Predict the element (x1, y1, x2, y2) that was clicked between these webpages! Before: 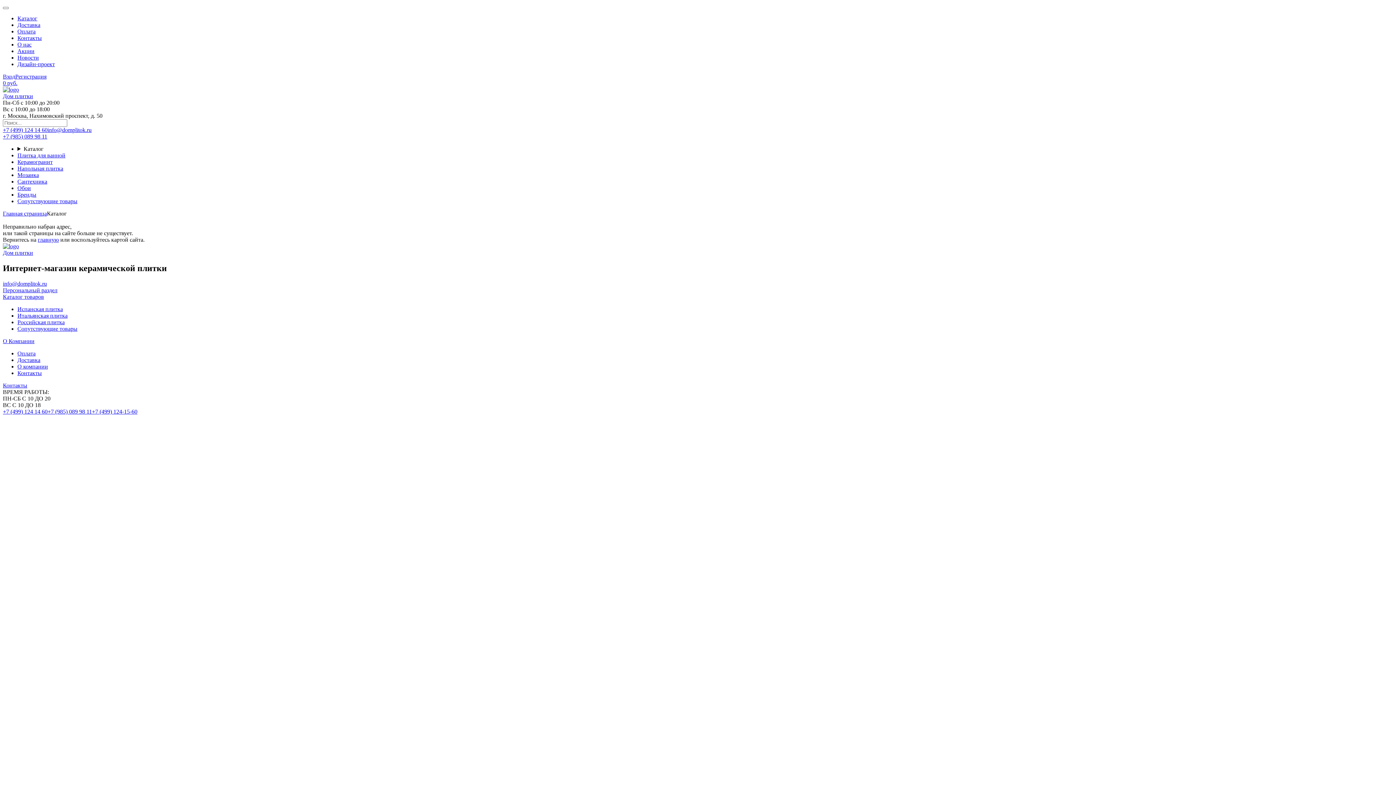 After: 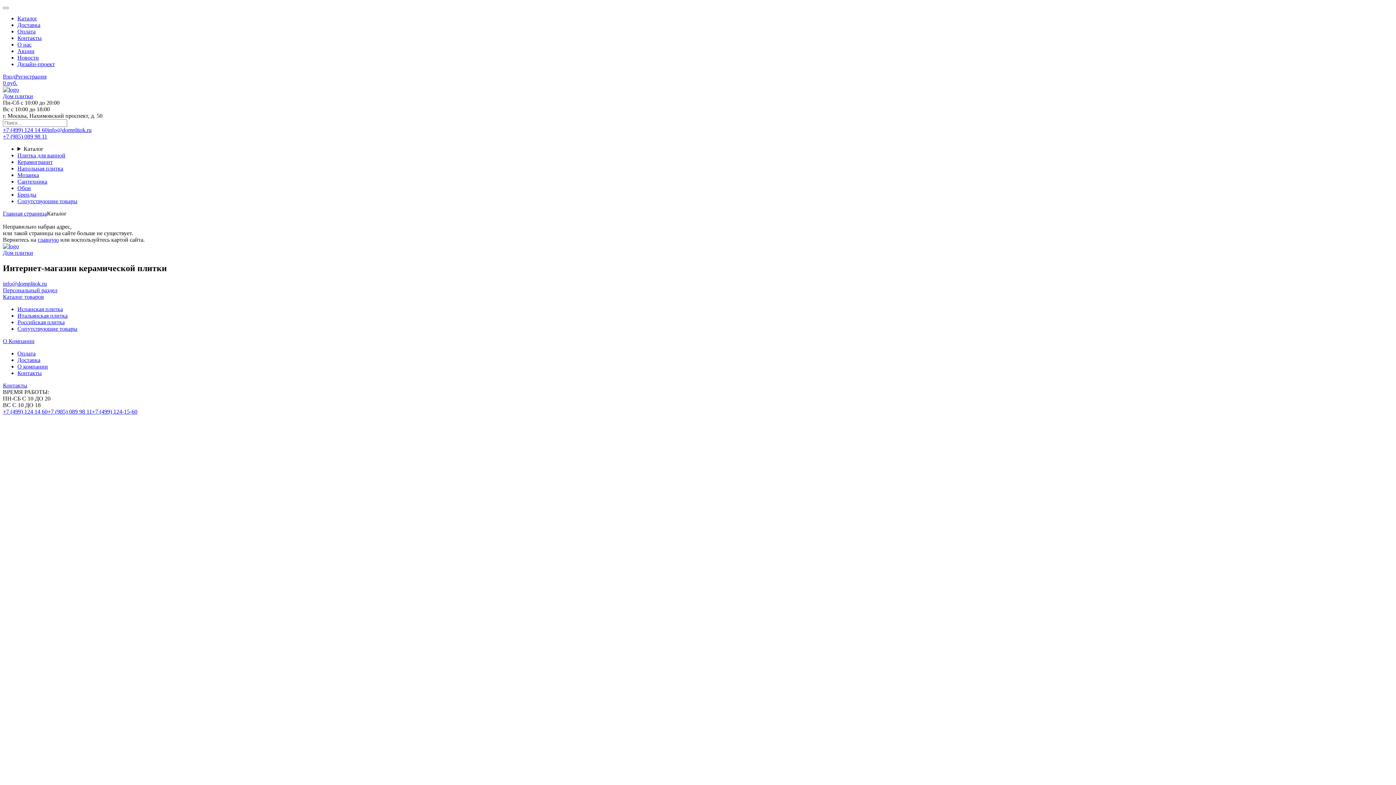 Action: label: +7 (499) 124 14 60 bbox: (2, 408, 47, 414)